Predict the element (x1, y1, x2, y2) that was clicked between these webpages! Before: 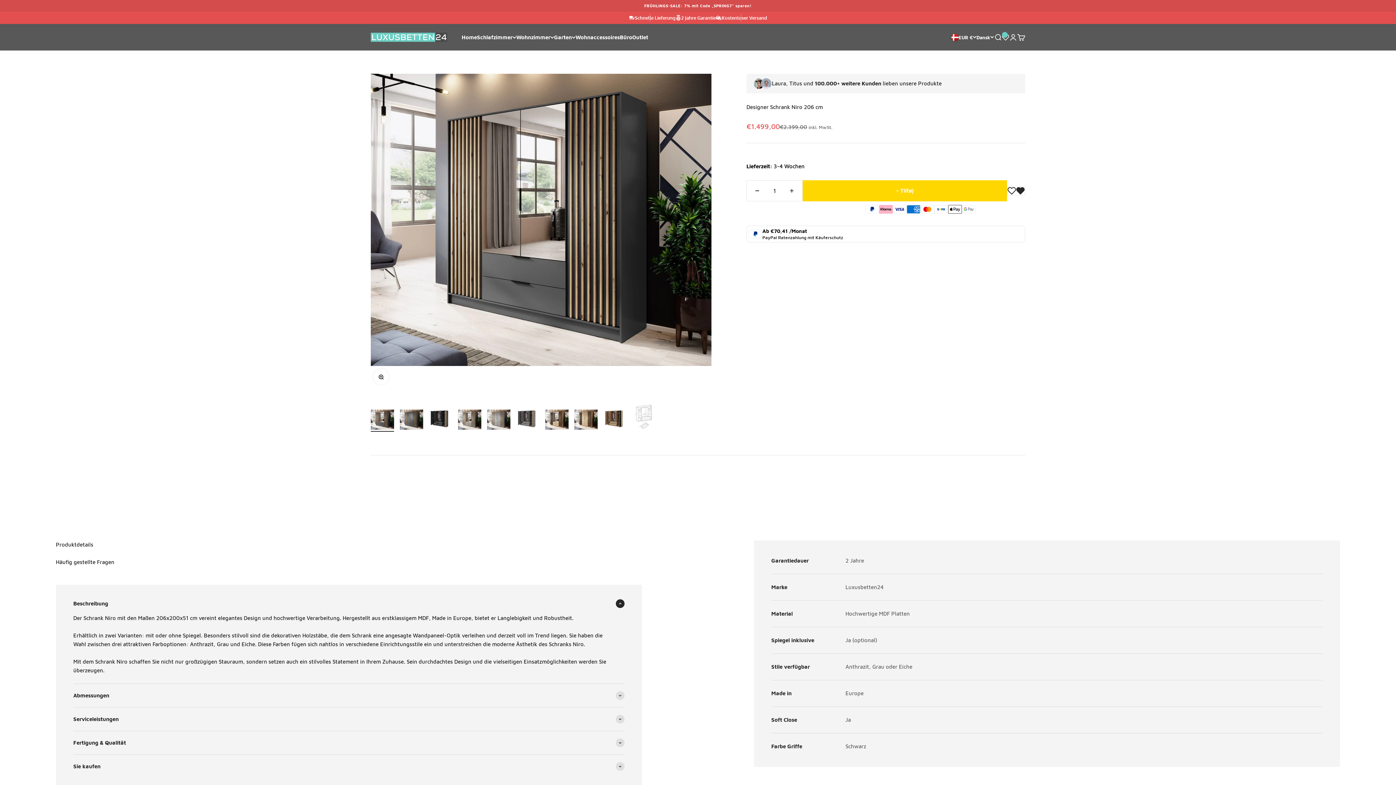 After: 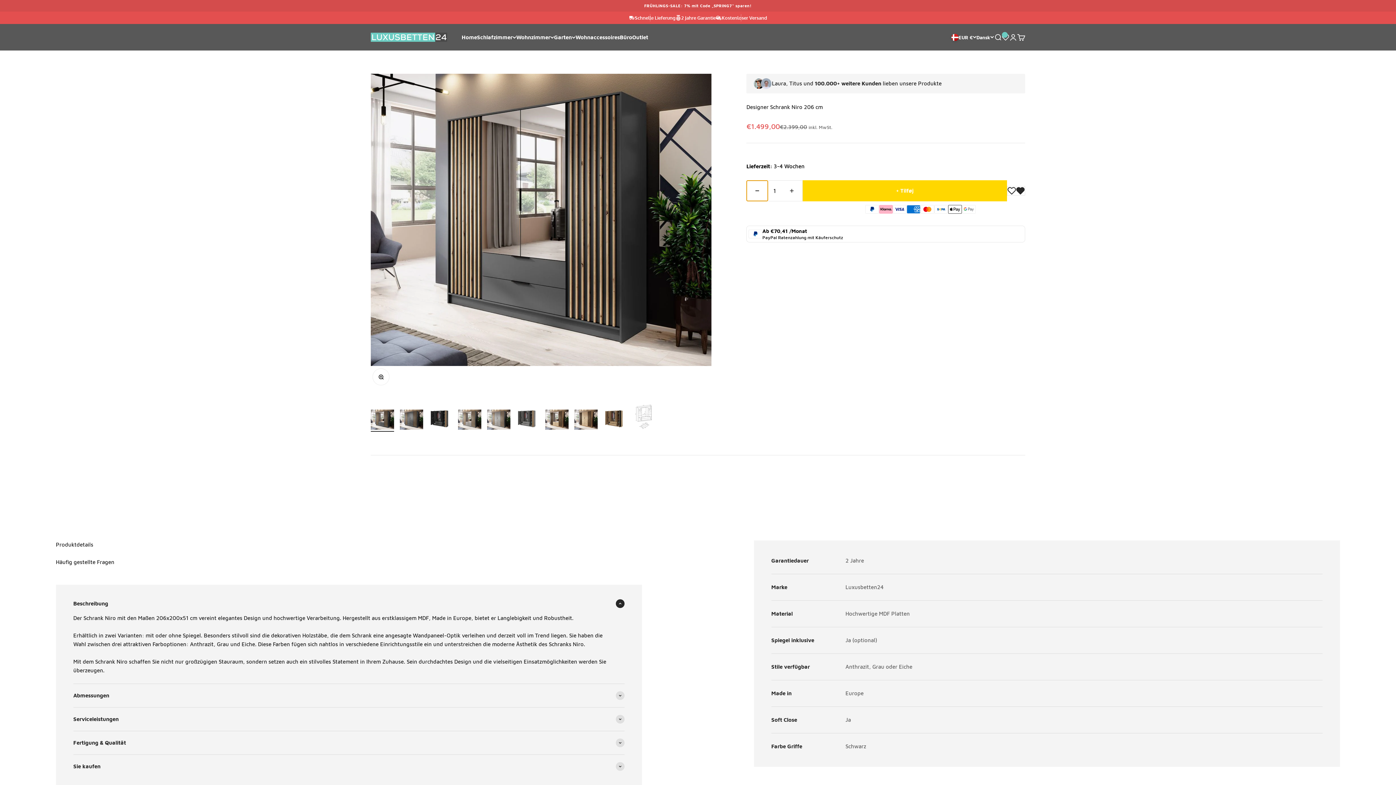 Action: label: Sænk antal bbox: (746, 180, 768, 201)